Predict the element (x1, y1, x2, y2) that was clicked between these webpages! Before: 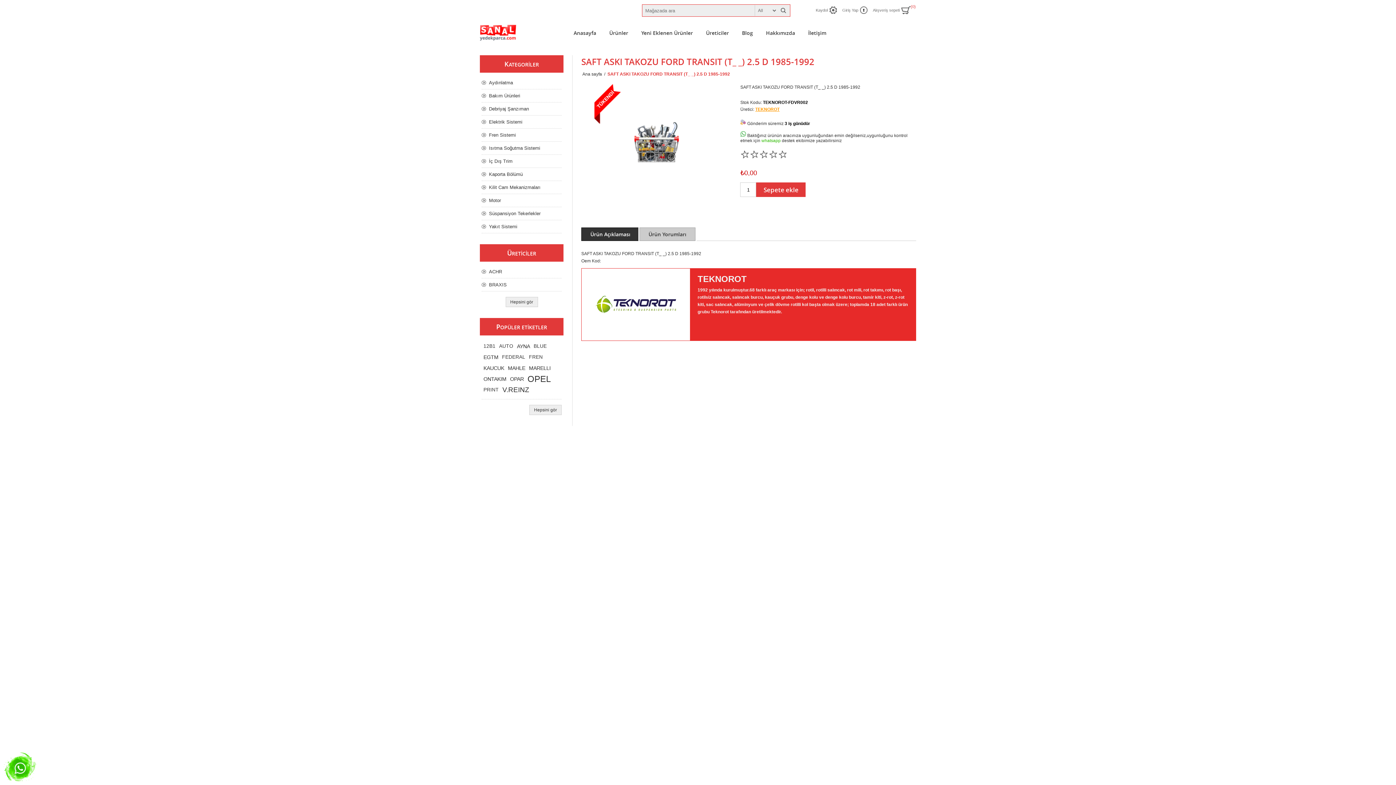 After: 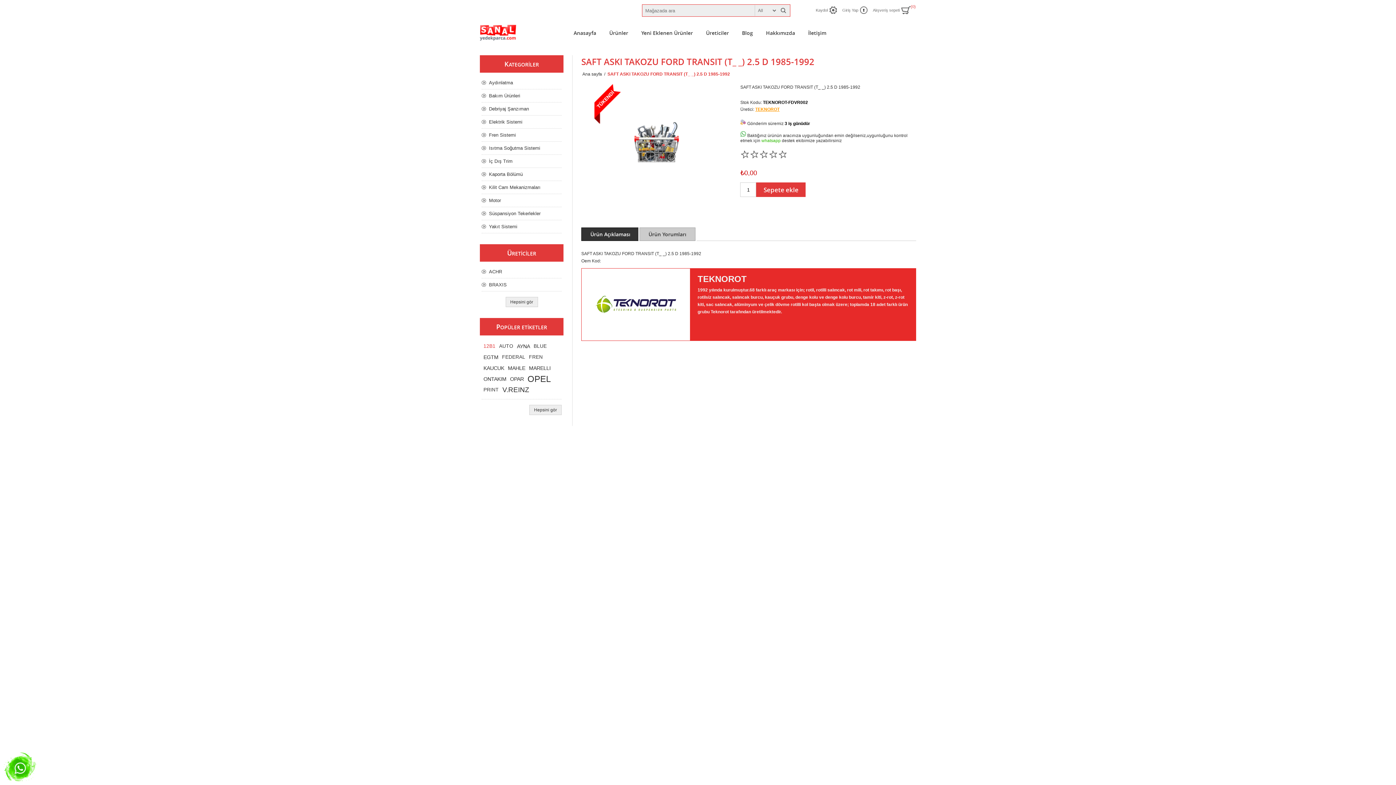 Action: bbox: (483, 341, 495, 352) label: 12B1